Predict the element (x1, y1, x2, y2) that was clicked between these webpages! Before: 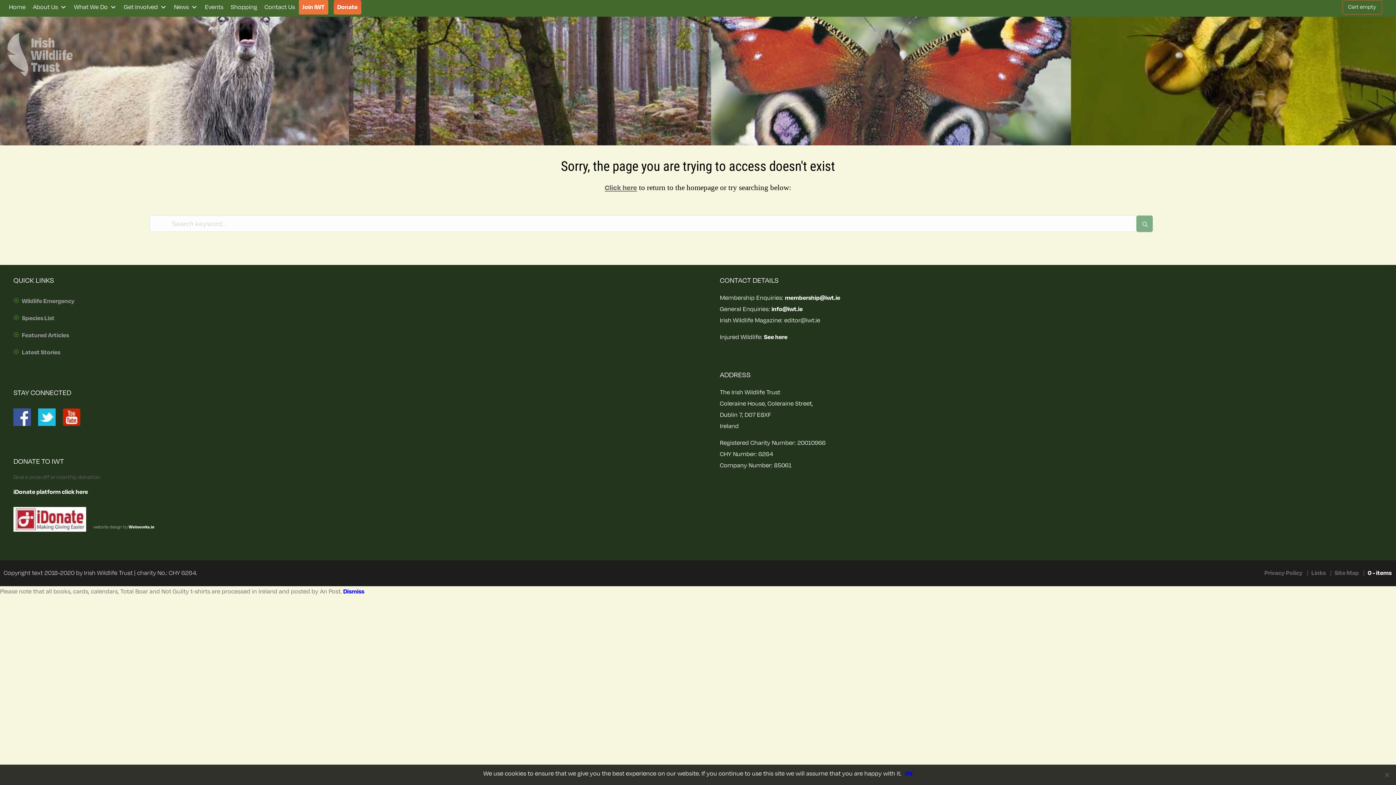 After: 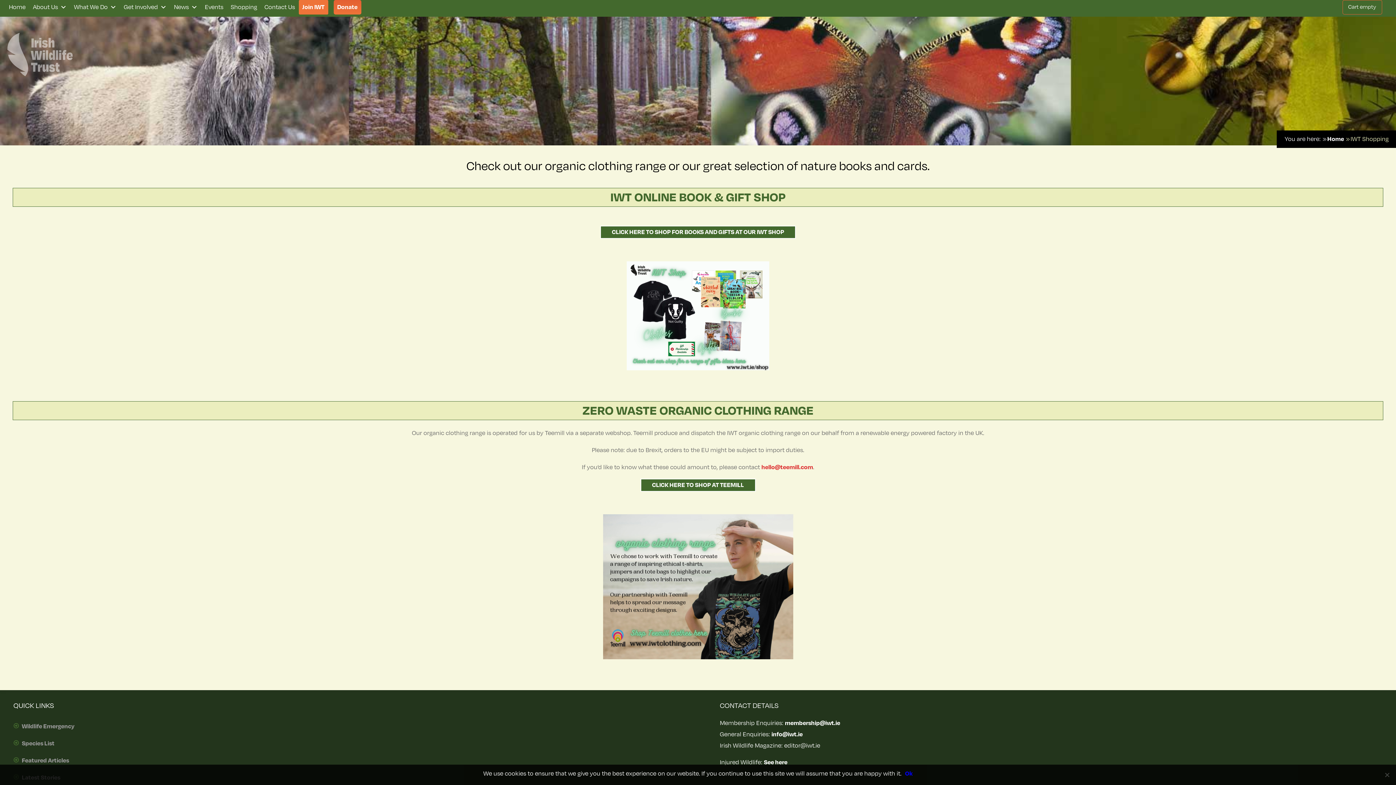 Action: bbox: (227, 0, 260, 14) label: Shopping